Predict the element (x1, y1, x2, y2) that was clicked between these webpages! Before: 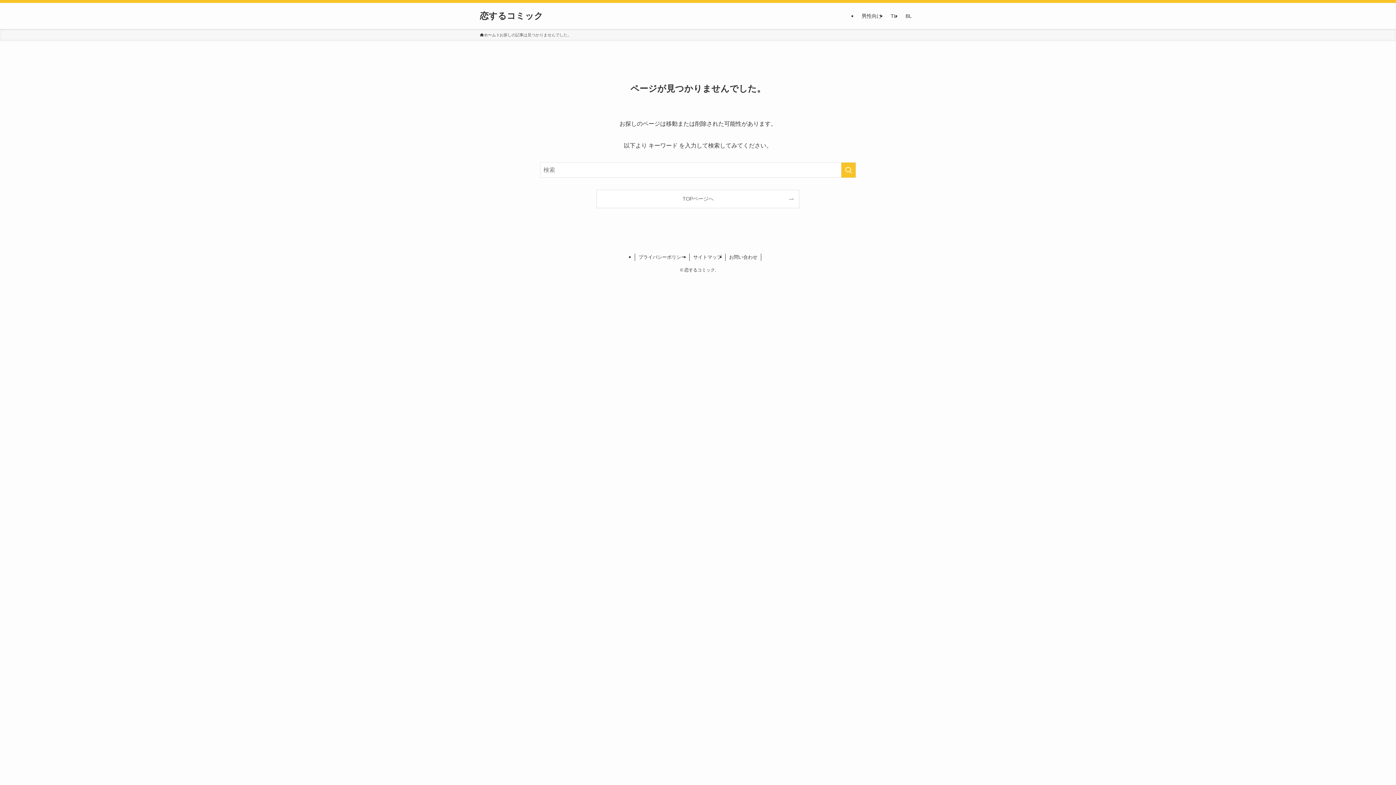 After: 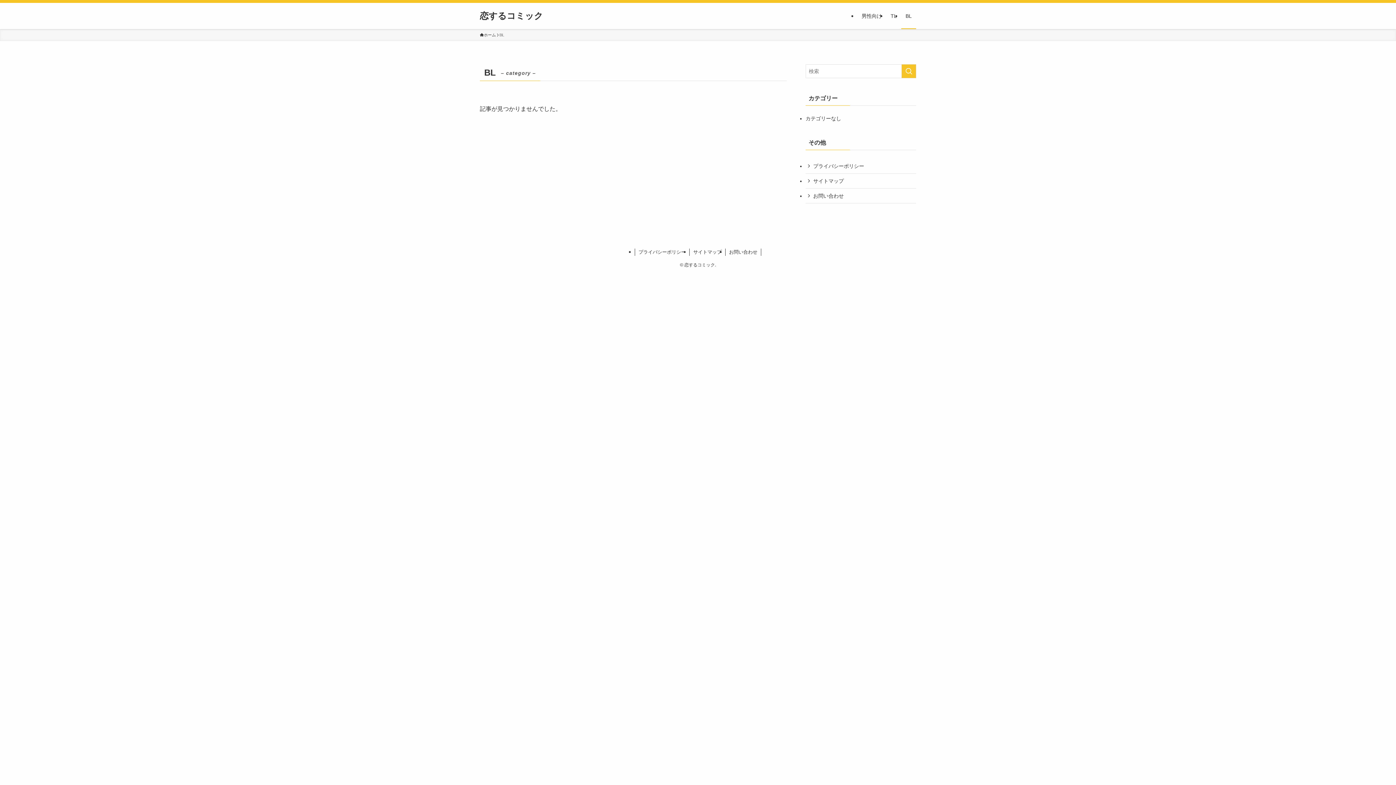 Action: bbox: (901, 2, 916, 29) label: BL